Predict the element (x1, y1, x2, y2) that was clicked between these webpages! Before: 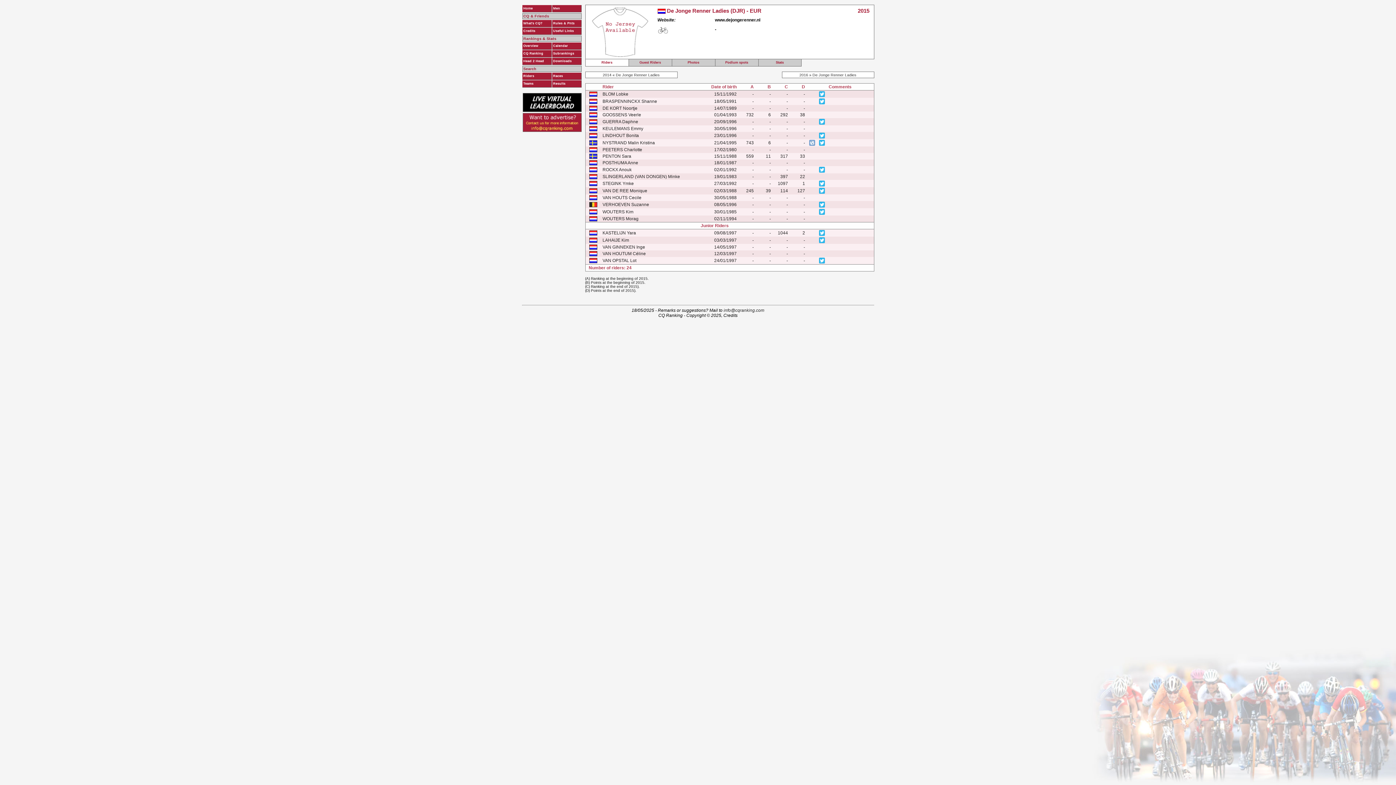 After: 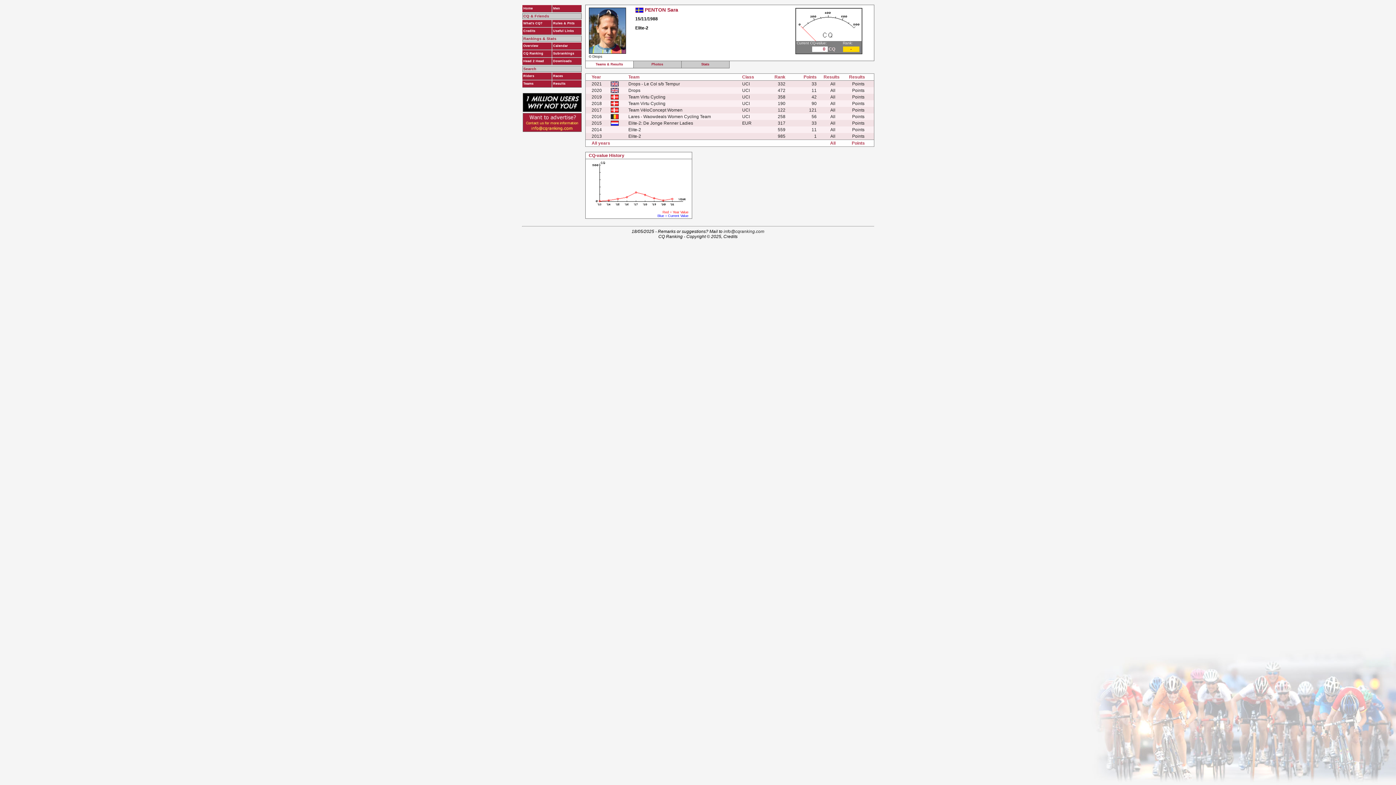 Action: bbox: (602, 153, 631, 158) label: PENTON Sara